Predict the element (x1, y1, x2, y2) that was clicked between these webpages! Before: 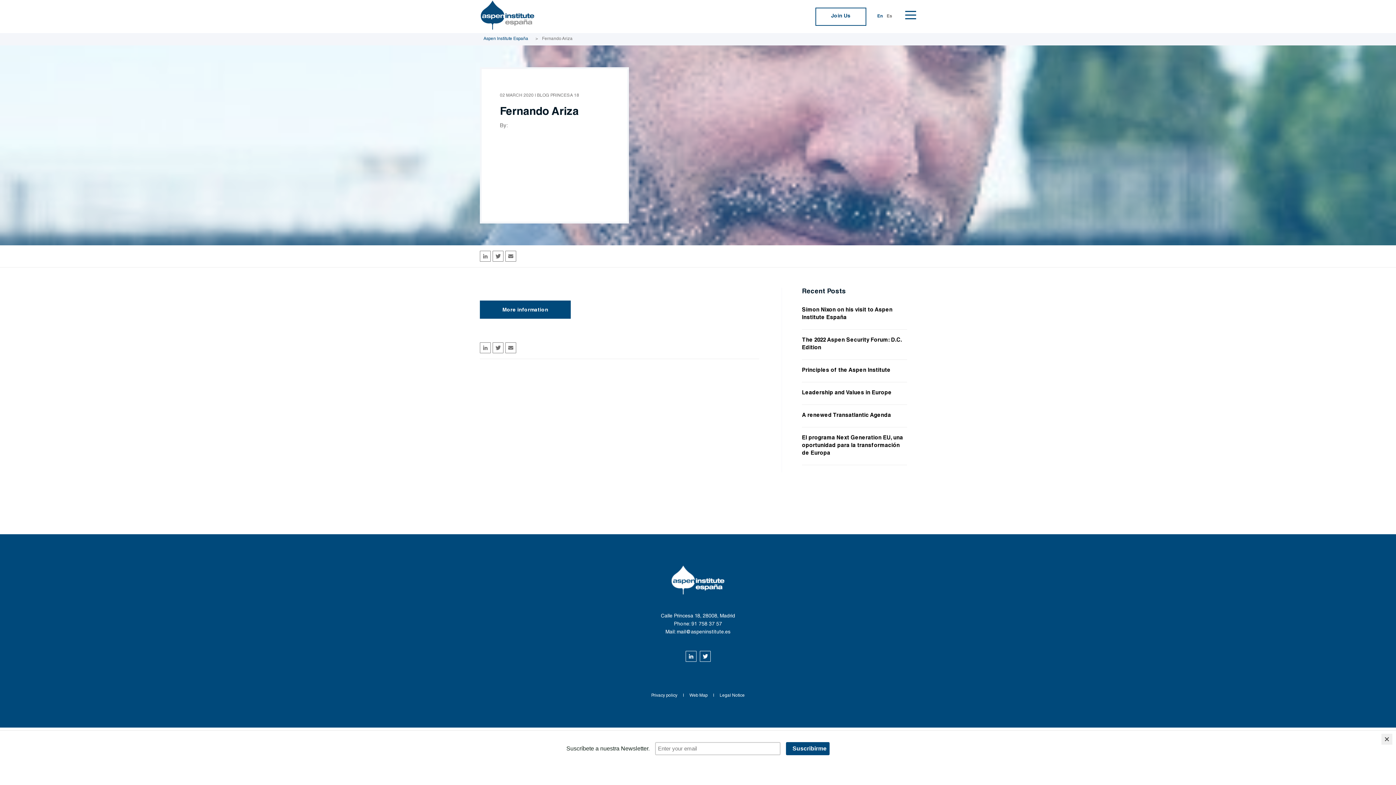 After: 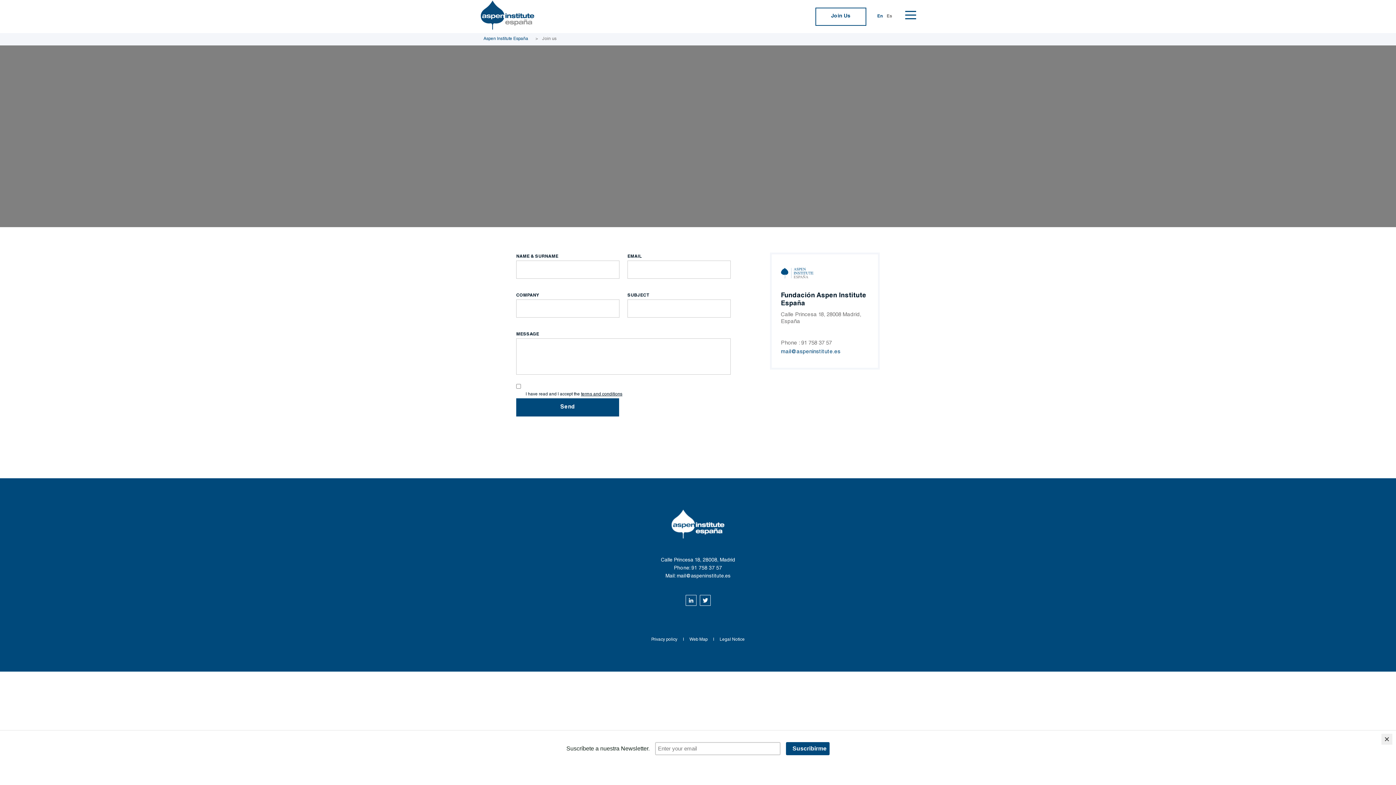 Action: label: Join Us bbox: (815, 7, 866, 25)